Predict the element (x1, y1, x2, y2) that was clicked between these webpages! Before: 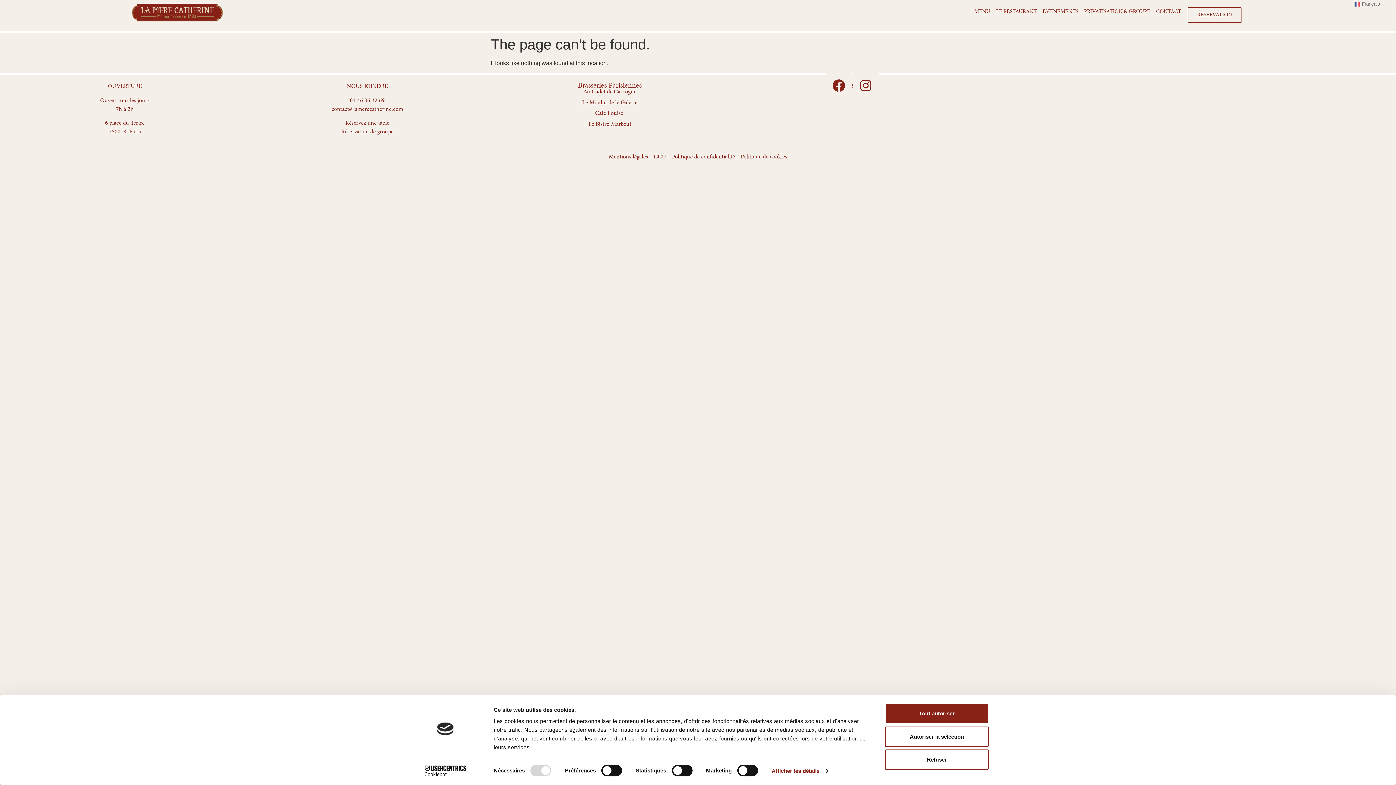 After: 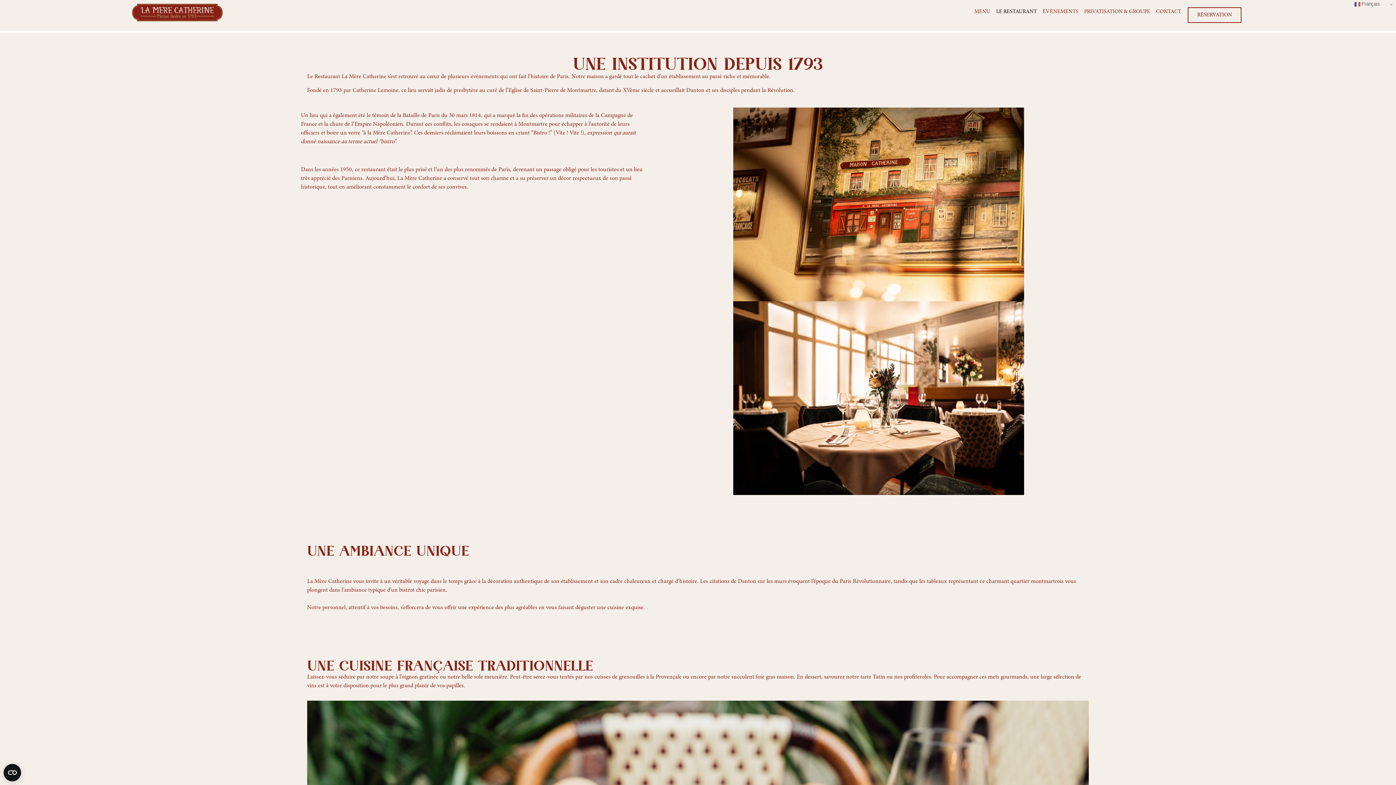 Action: label: LE RESTAURANT bbox: (993, 3, 1040, 20)